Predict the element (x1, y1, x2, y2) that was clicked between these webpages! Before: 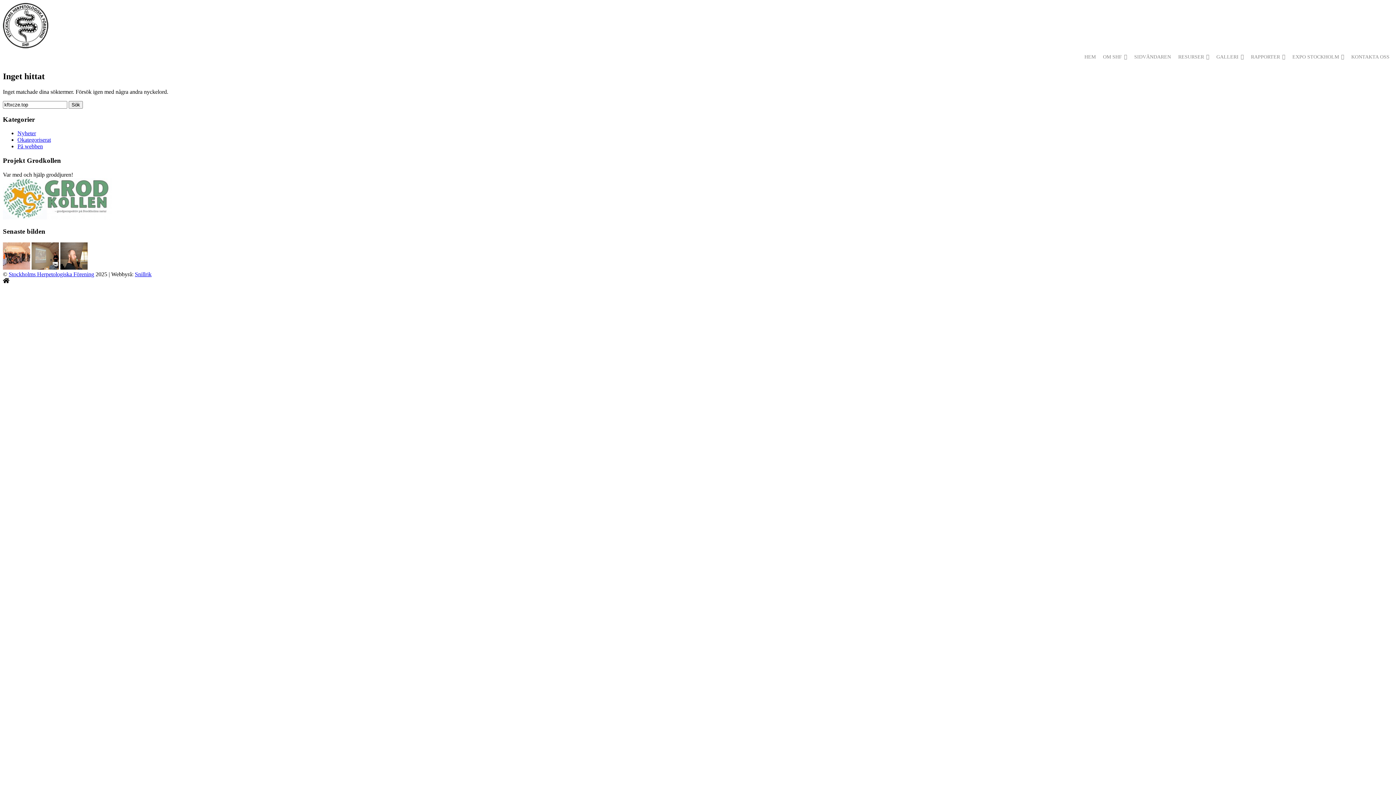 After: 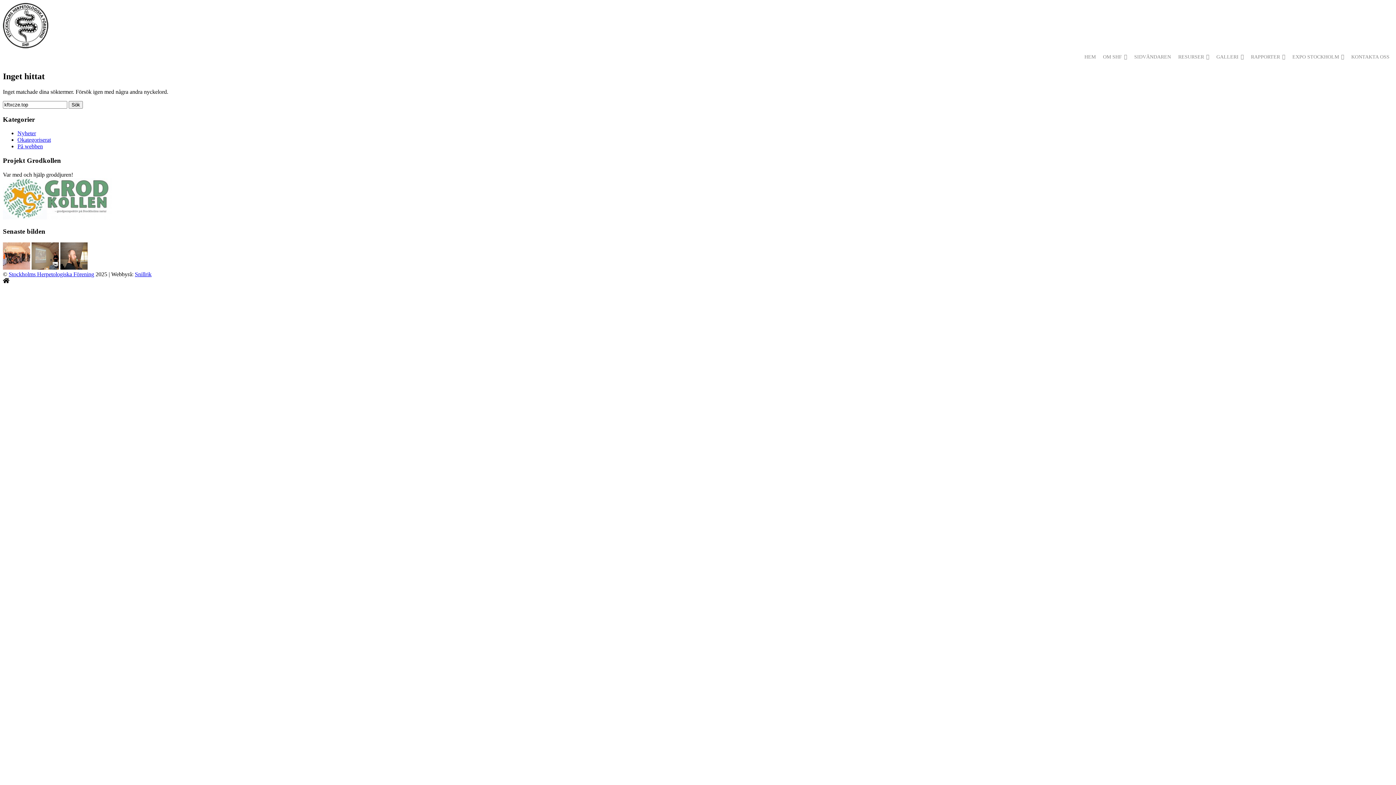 Action: bbox: (2, 214, 112, 220)